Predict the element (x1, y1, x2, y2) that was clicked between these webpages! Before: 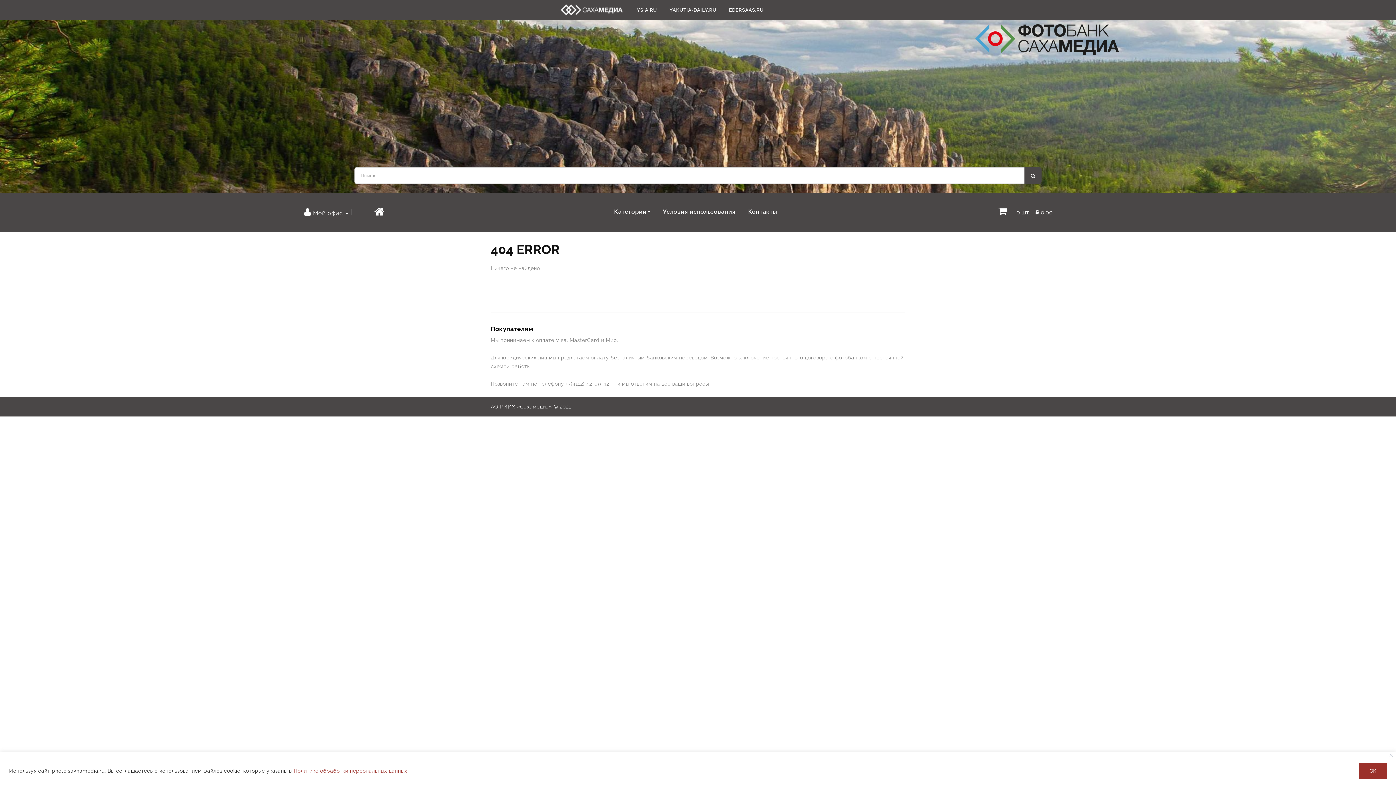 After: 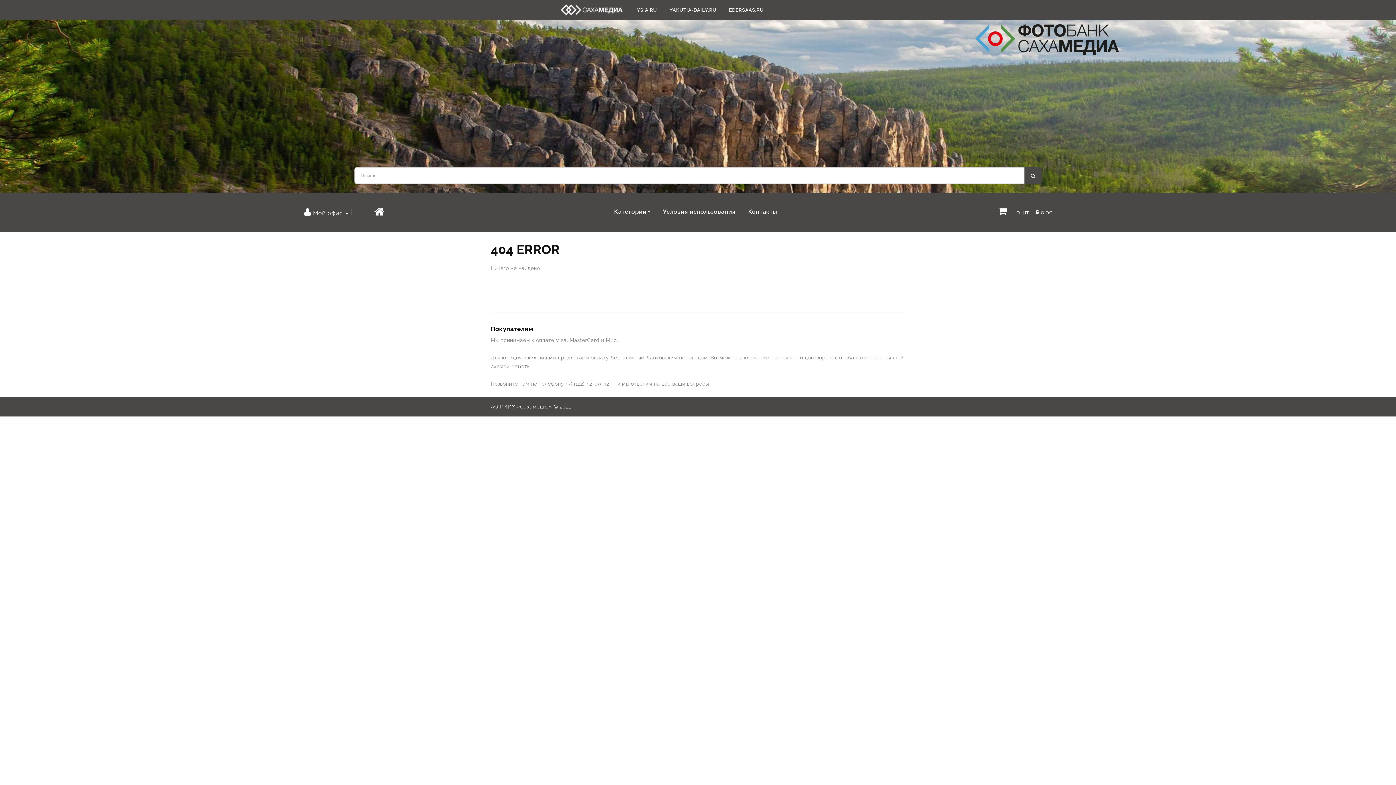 Action: bbox: (1389, 754, 1393, 757) label: Закрывать